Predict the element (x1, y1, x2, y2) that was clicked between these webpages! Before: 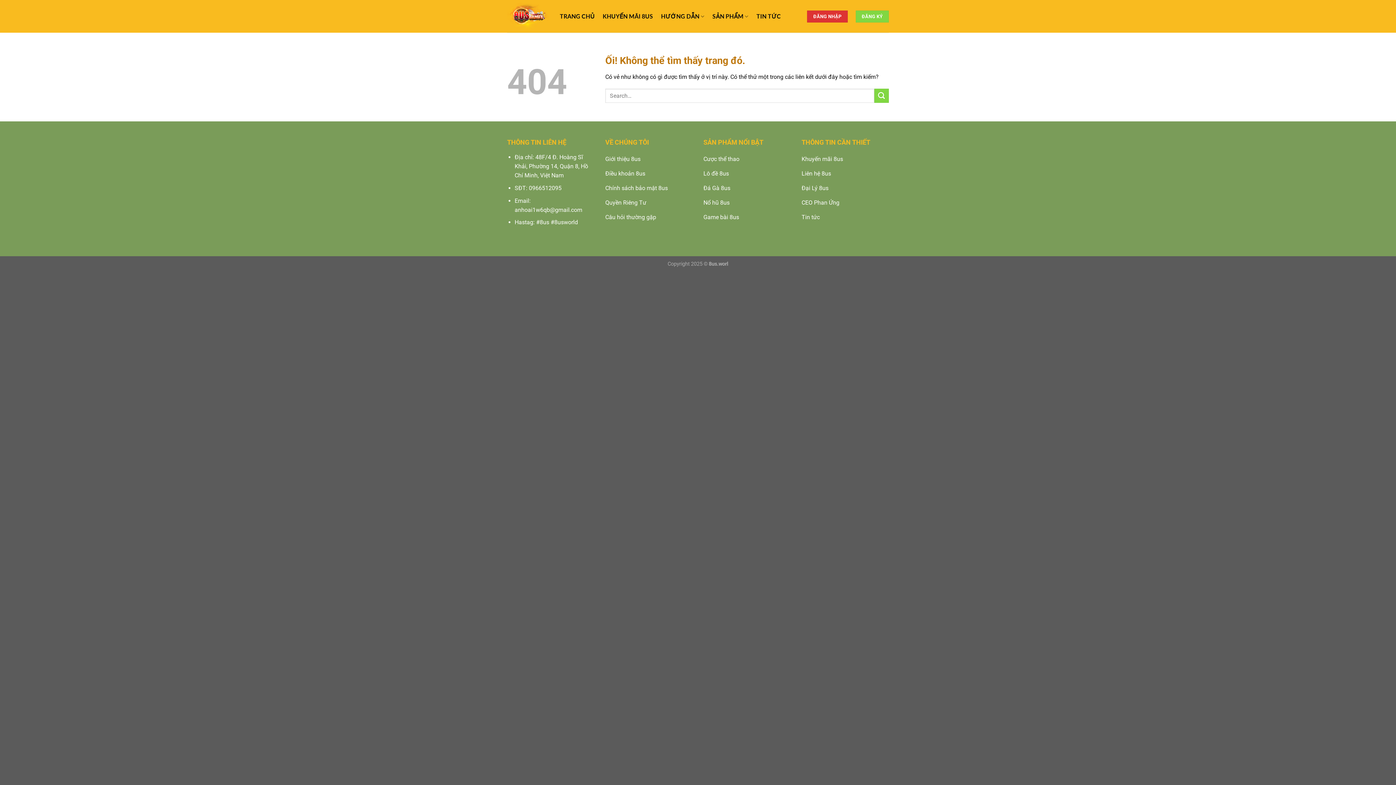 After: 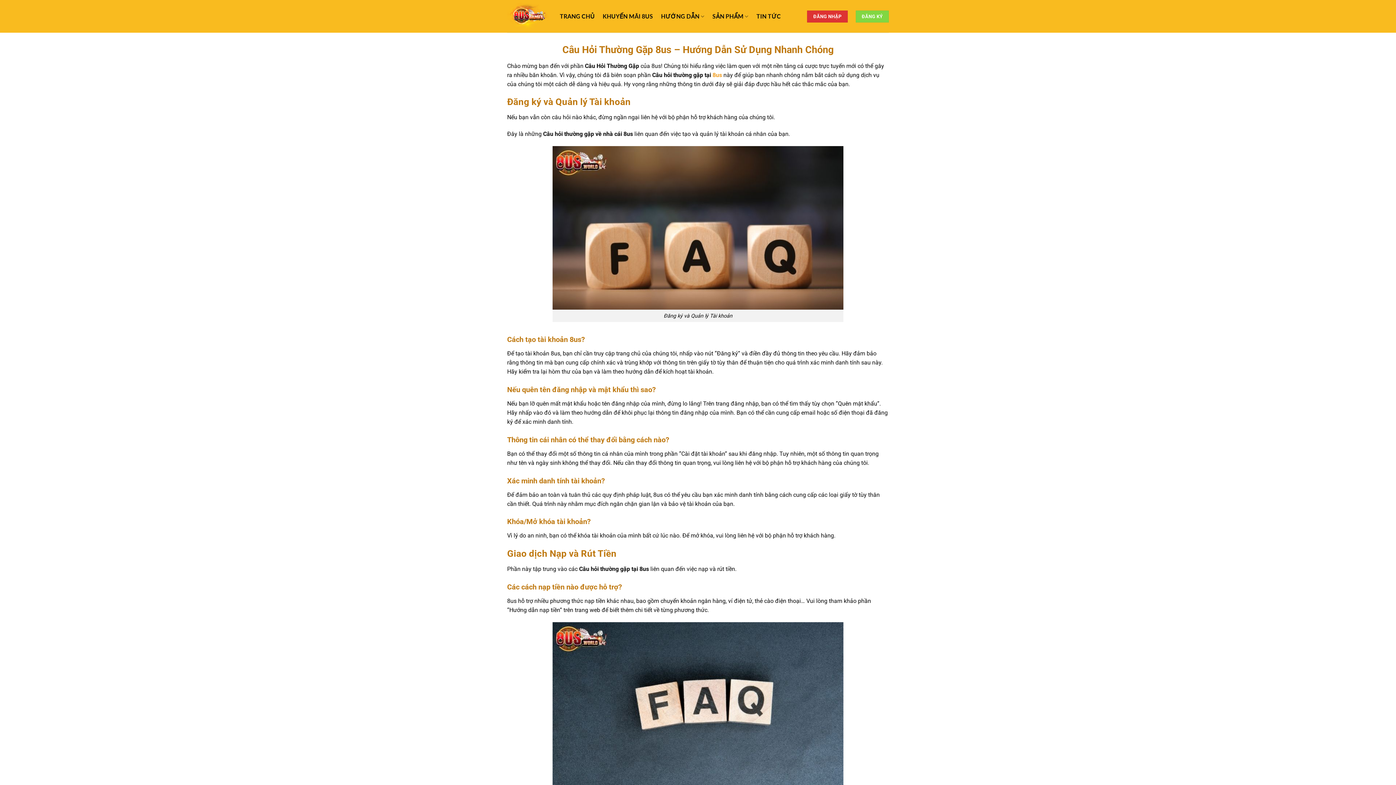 Action: label: Câu hỏi thường gặp bbox: (605, 211, 692, 225)